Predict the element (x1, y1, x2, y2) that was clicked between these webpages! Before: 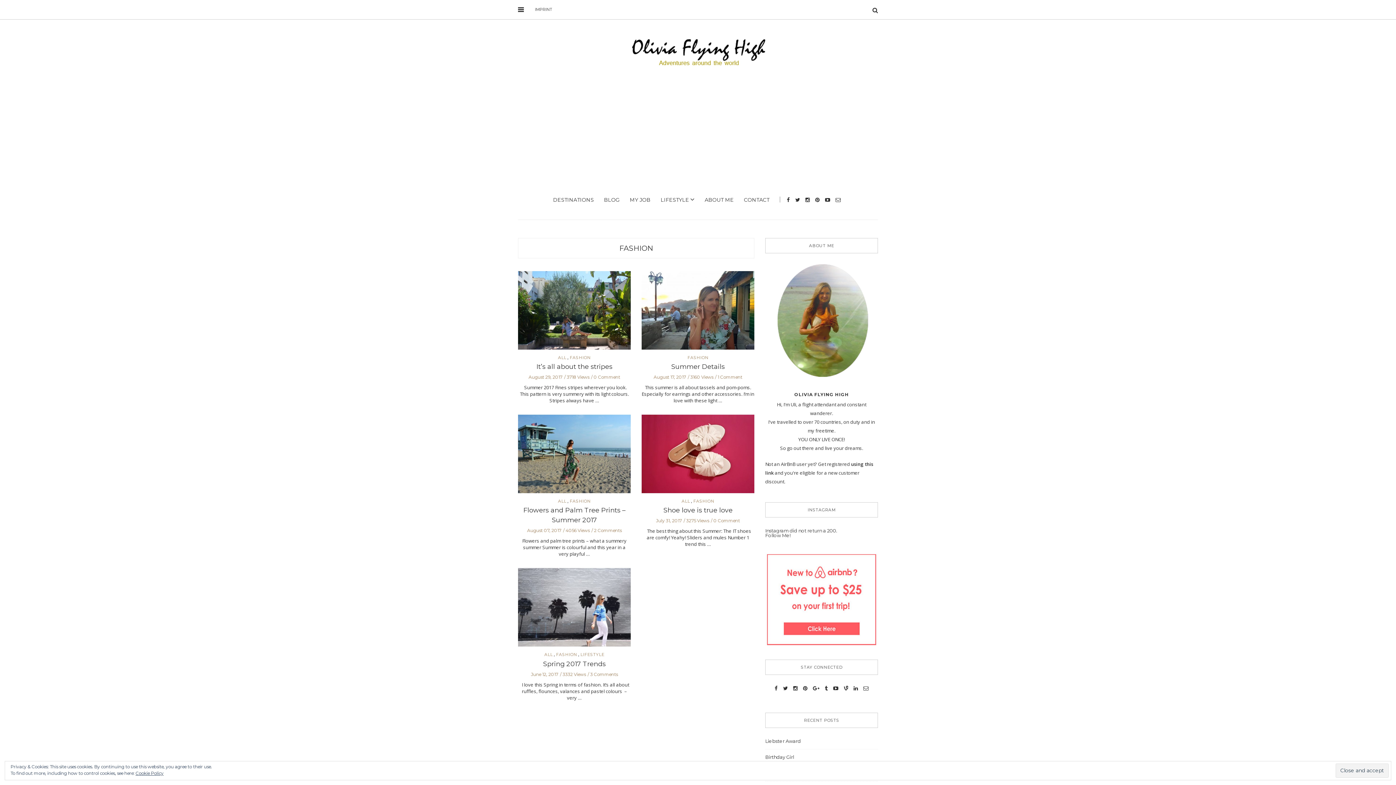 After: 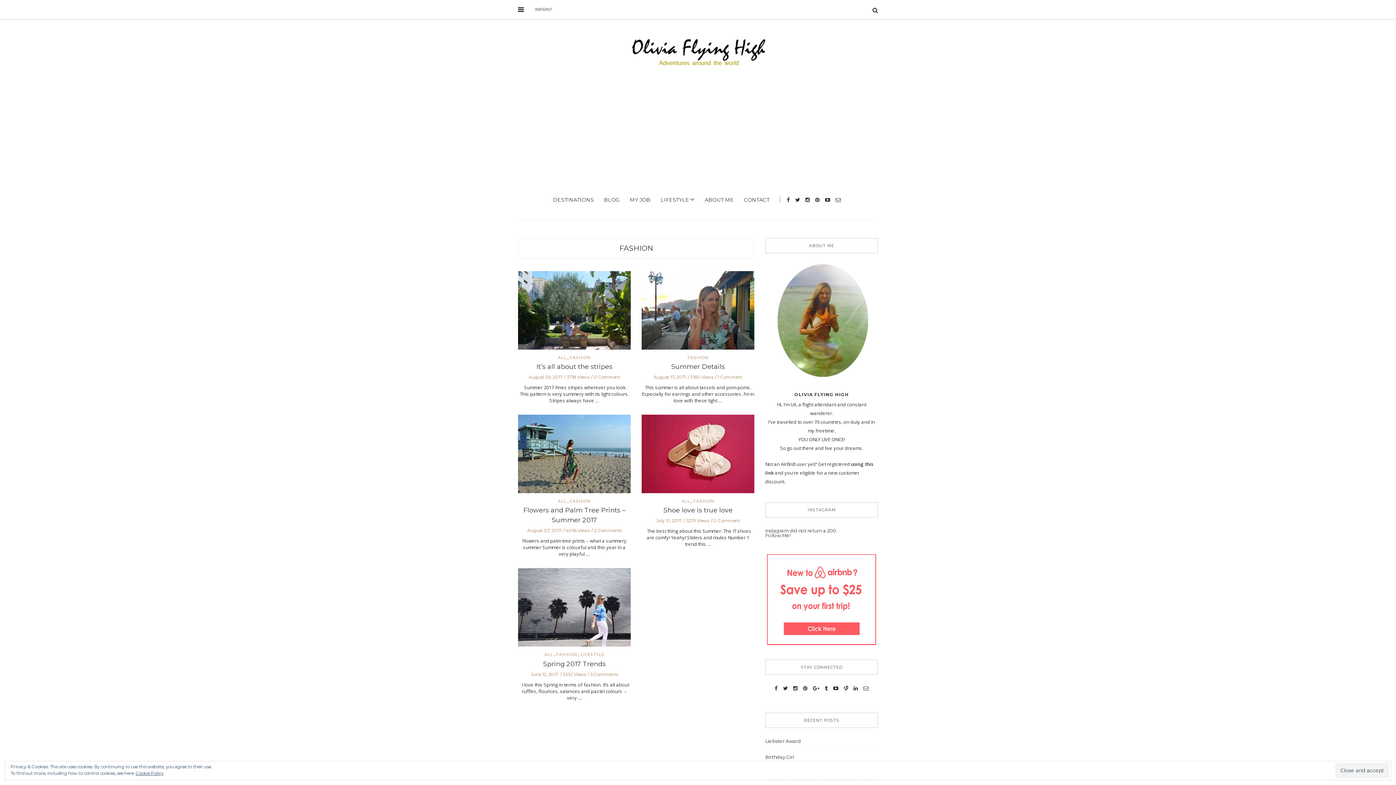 Action: label: FASHION bbox: (556, 653, 577, 657)